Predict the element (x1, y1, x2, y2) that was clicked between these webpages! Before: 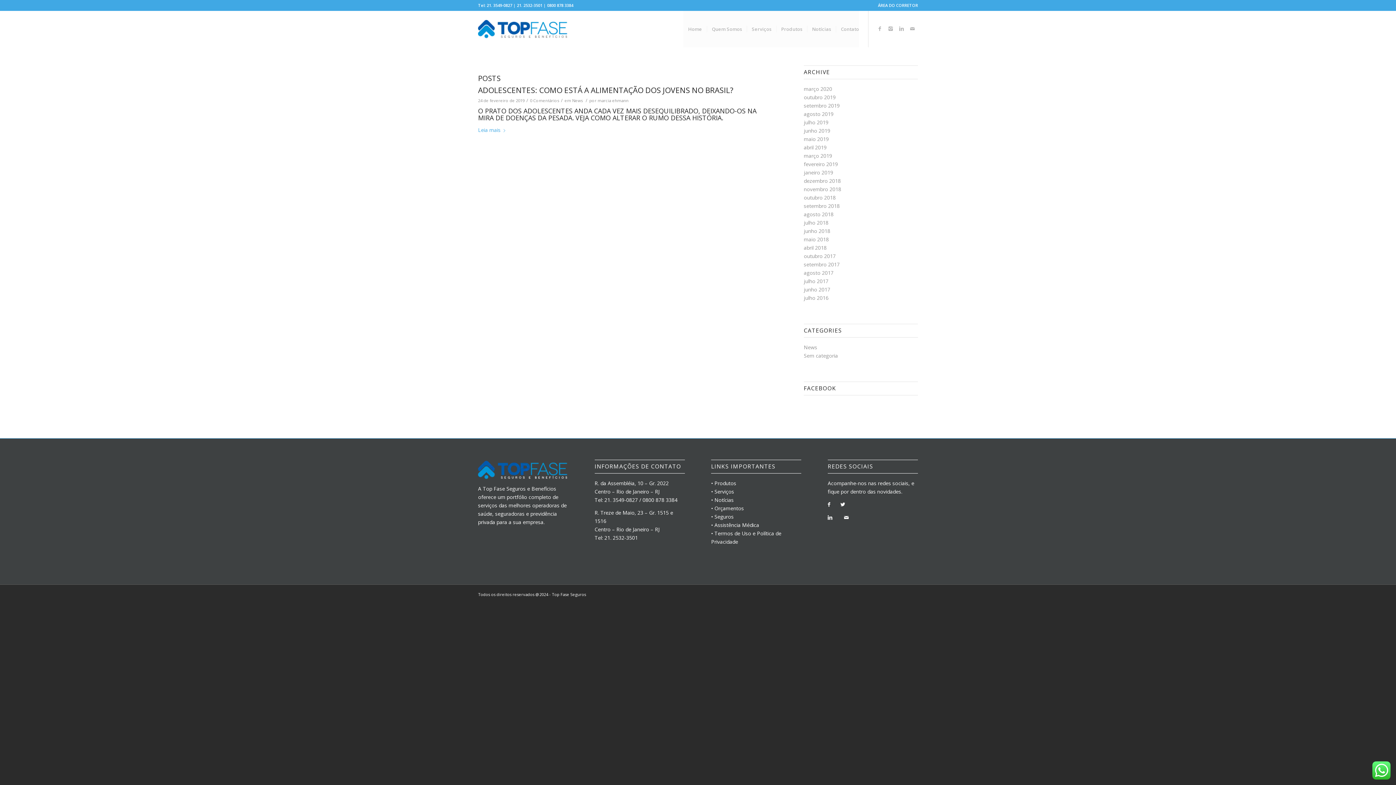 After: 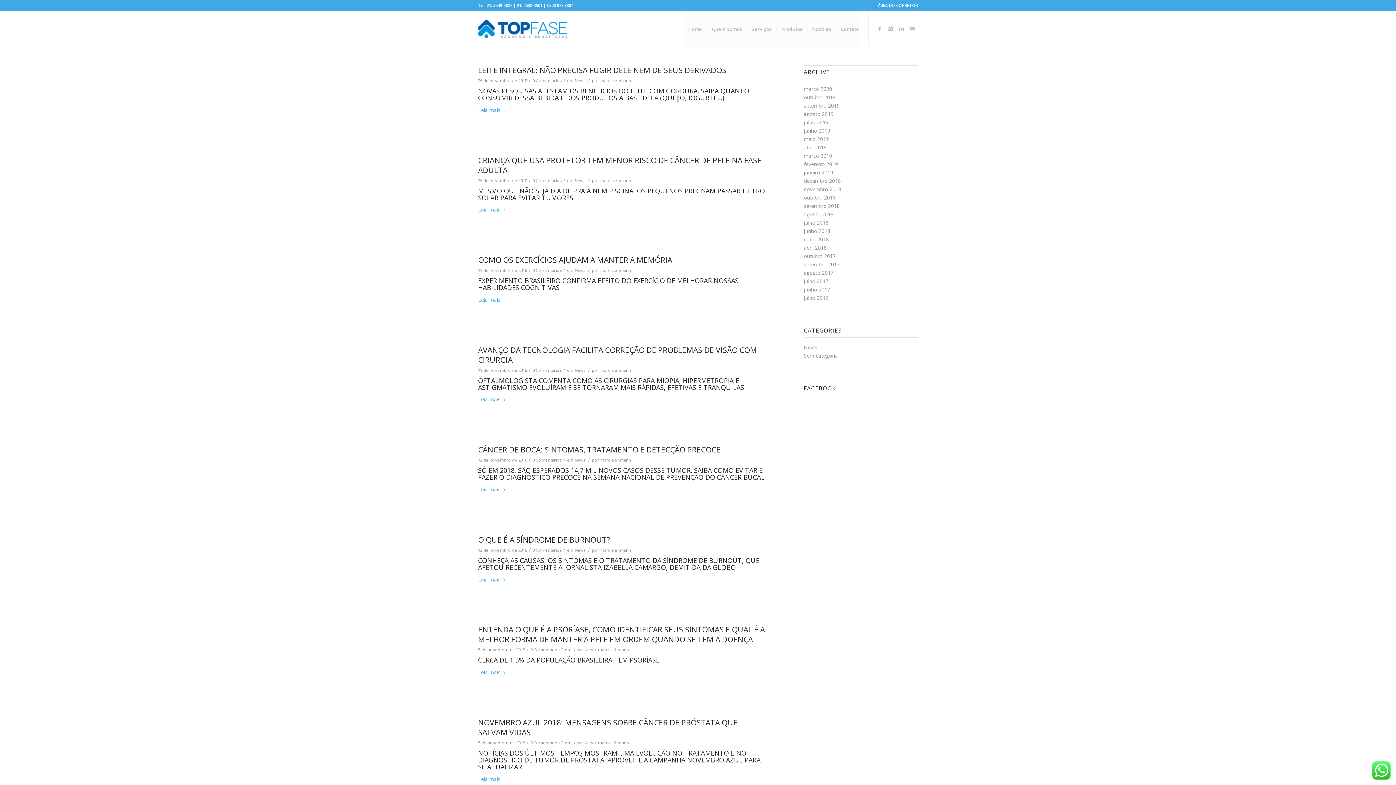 Action: bbox: (804, 185, 841, 192) label: novembro 2018